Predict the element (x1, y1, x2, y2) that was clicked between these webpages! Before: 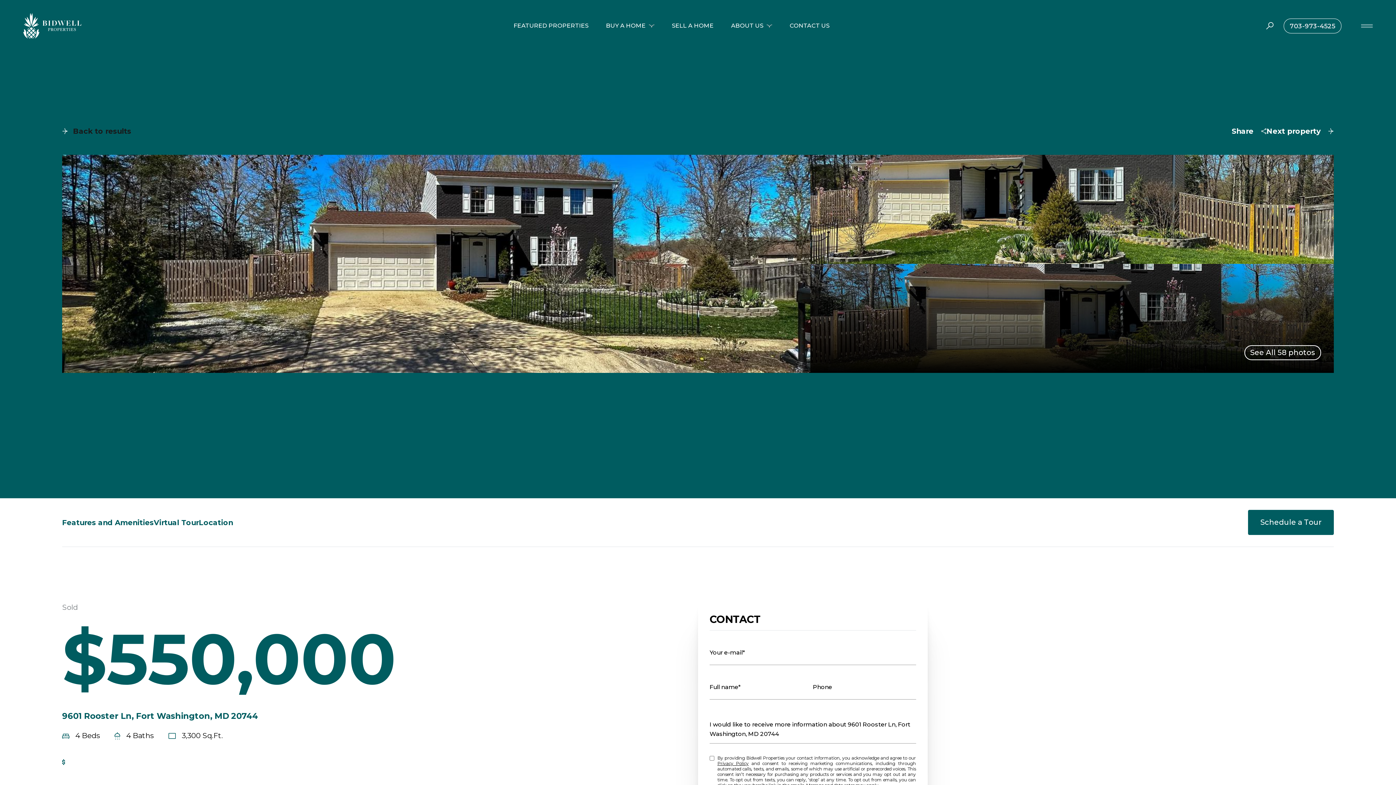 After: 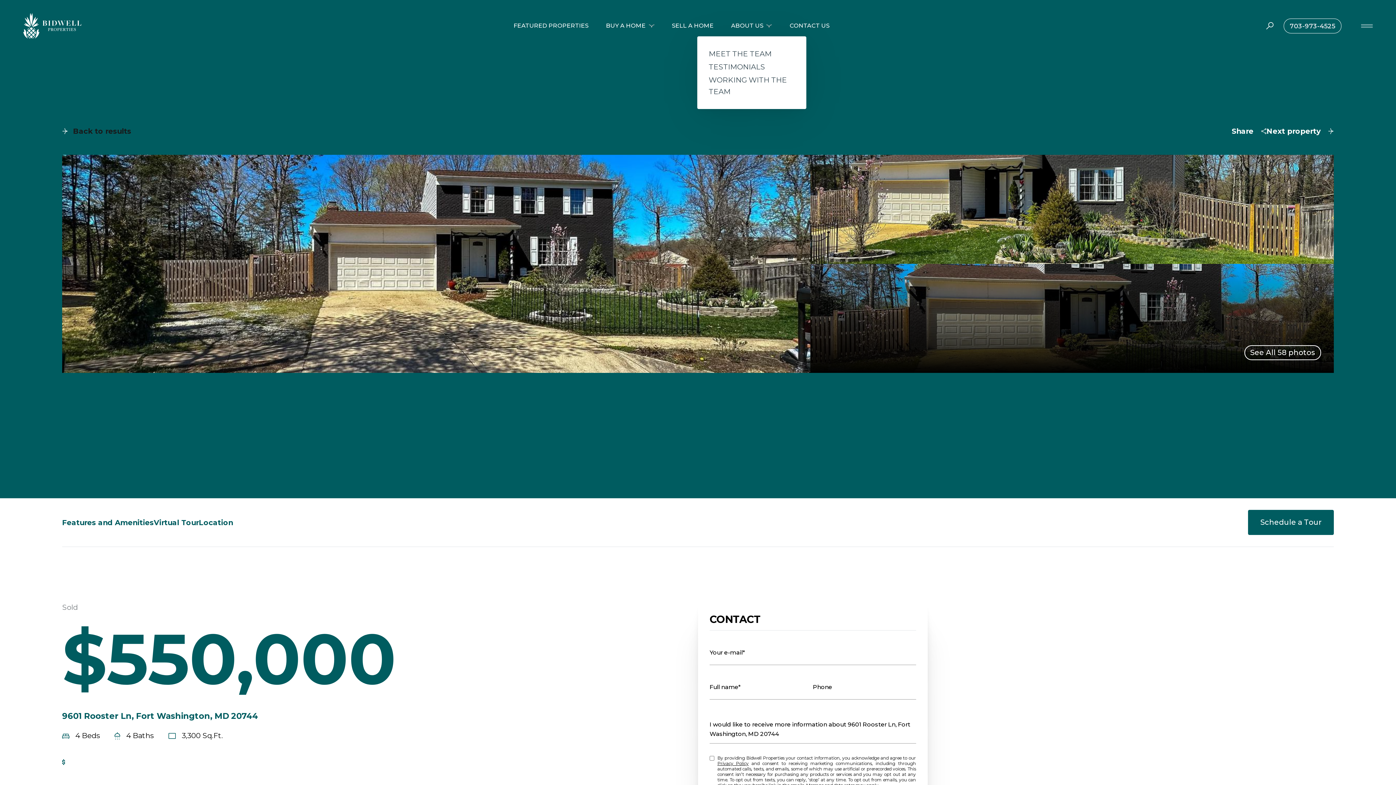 Action: label: ABOUT US bbox: (731, 15, 772, 36)